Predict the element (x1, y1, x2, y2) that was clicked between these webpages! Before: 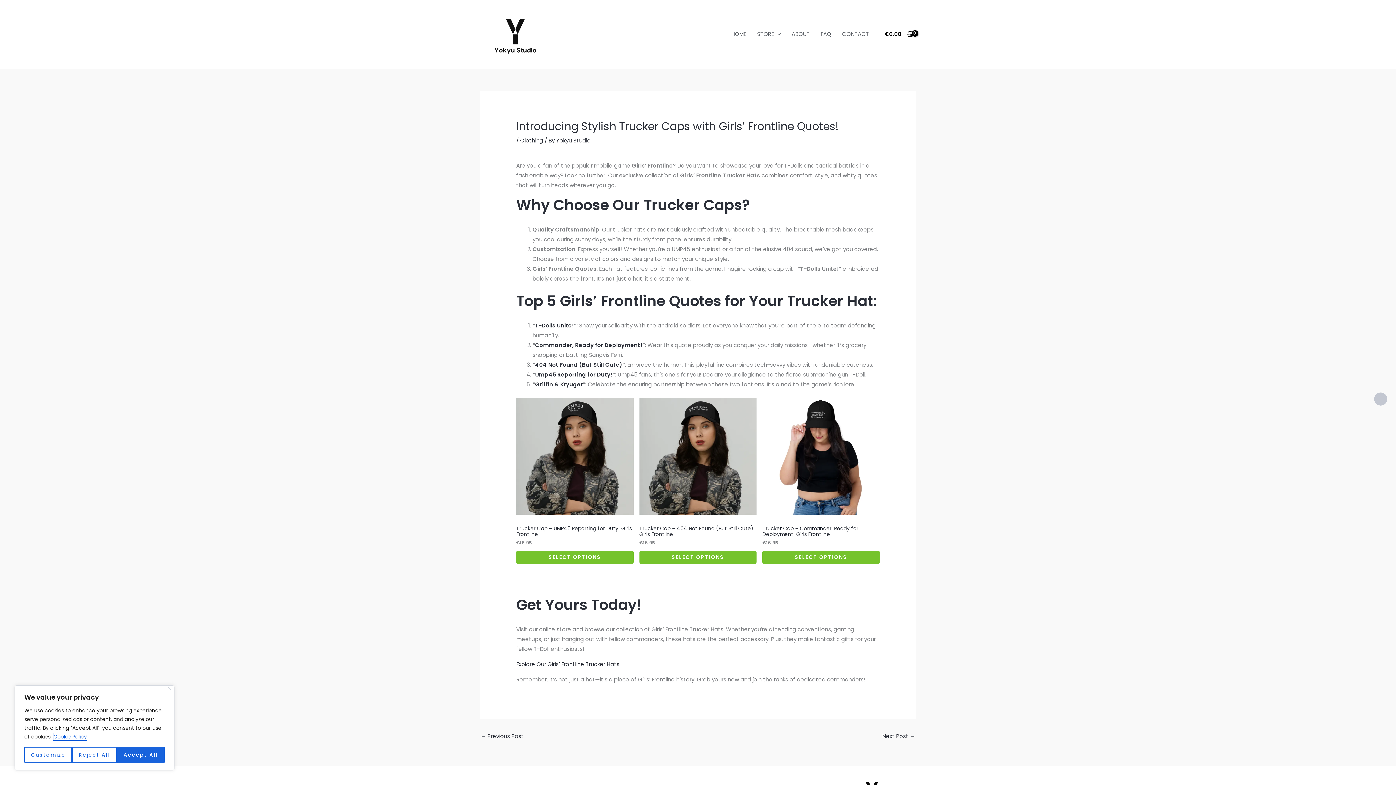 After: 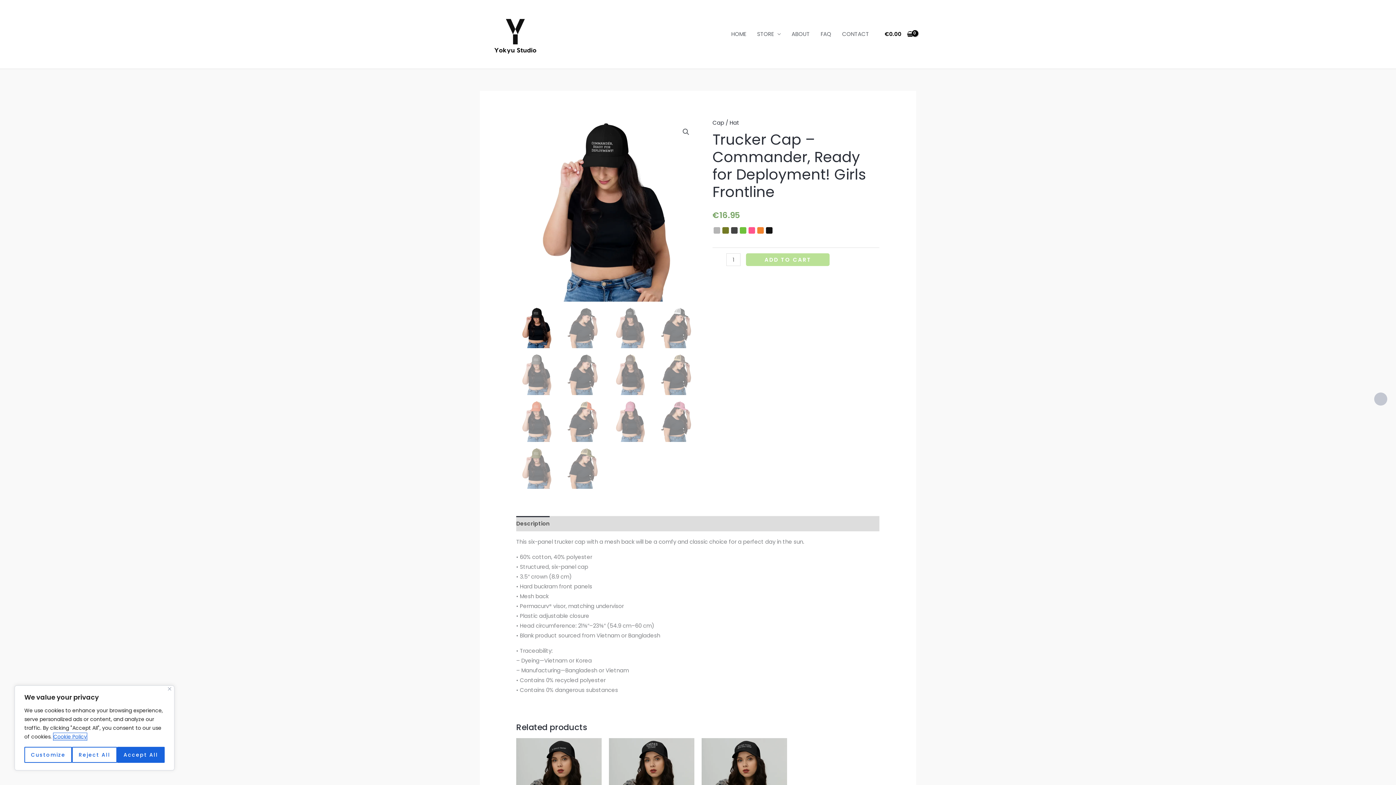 Action: label: Commander, Ready for Deployment! bbox: (535, 341, 642, 349)